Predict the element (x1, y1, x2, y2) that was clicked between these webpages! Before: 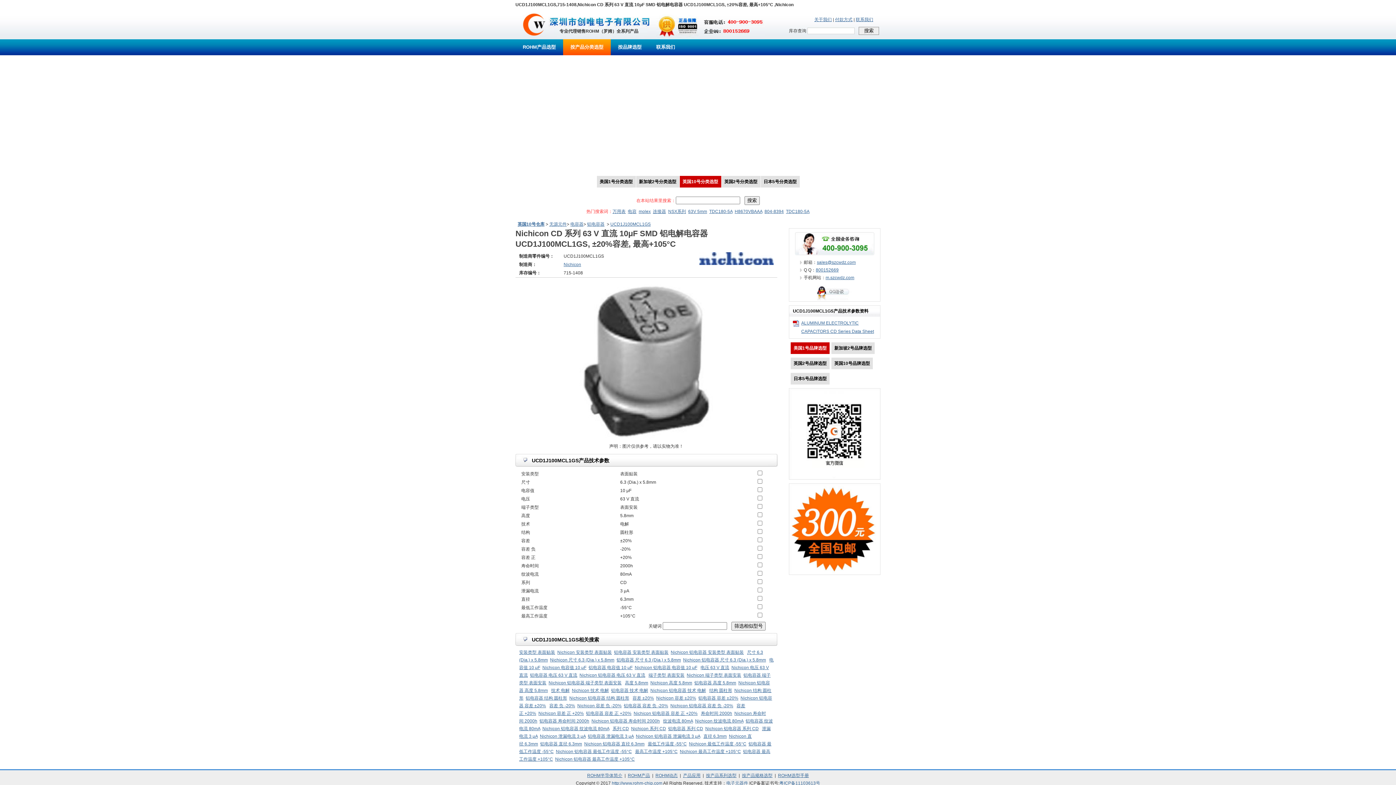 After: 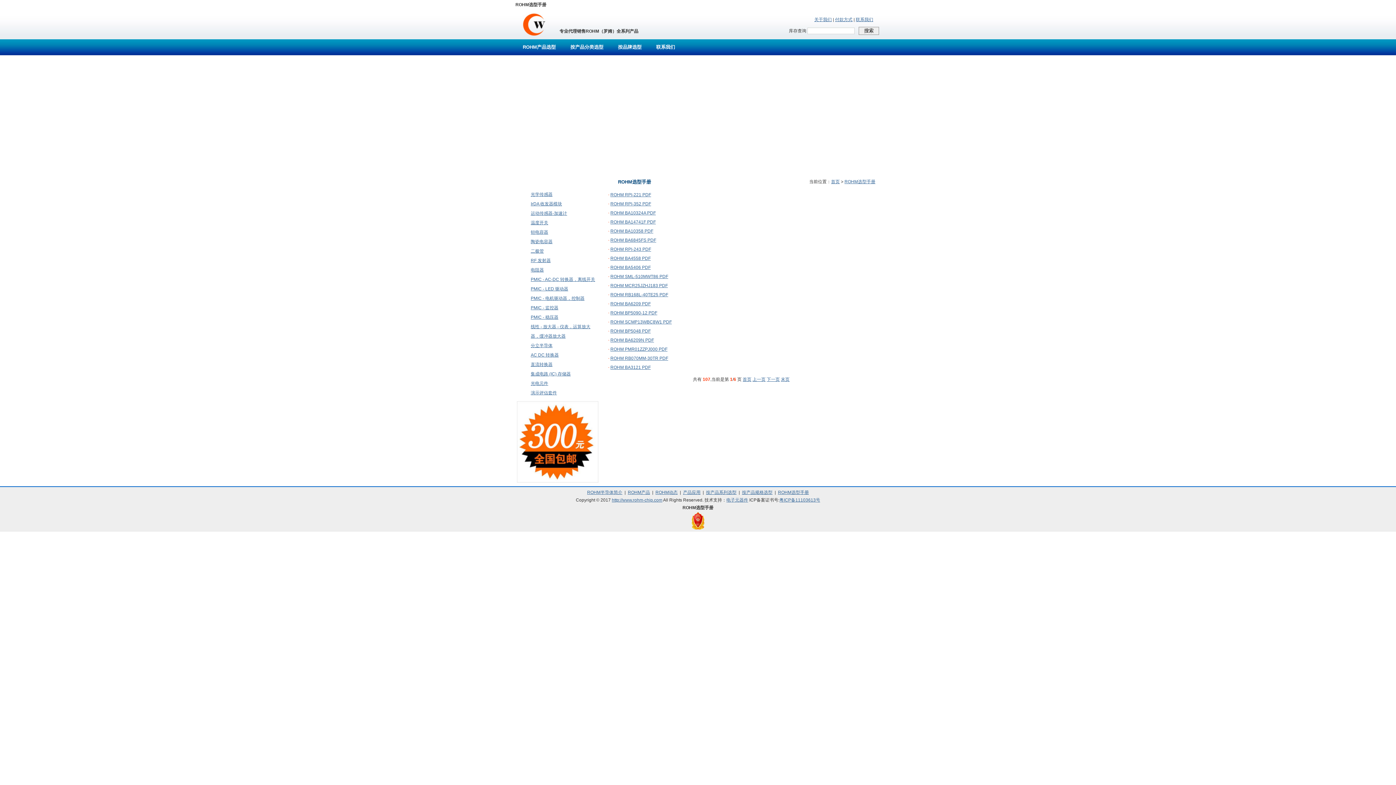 Action: bbox: (778, 773, 809, 778) label: ROHM选型手册